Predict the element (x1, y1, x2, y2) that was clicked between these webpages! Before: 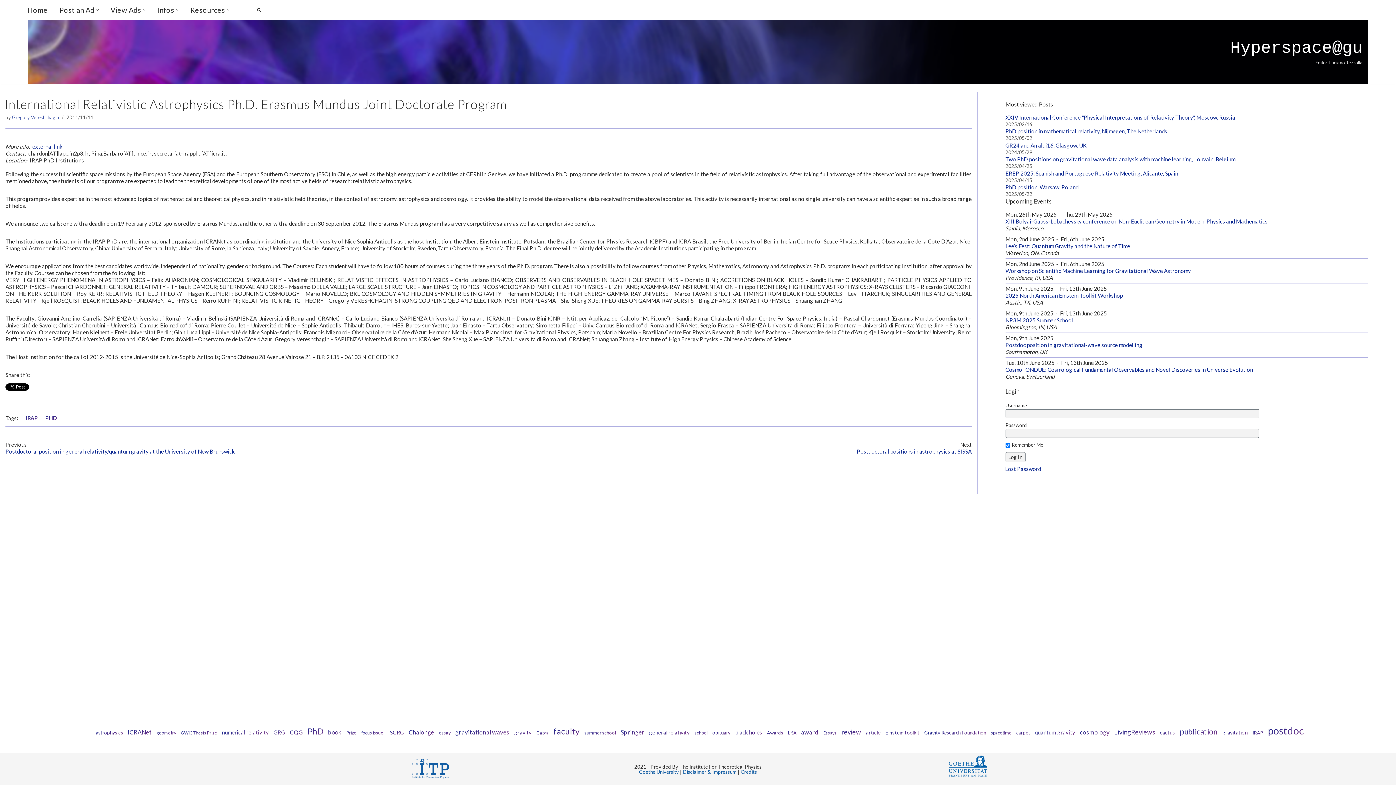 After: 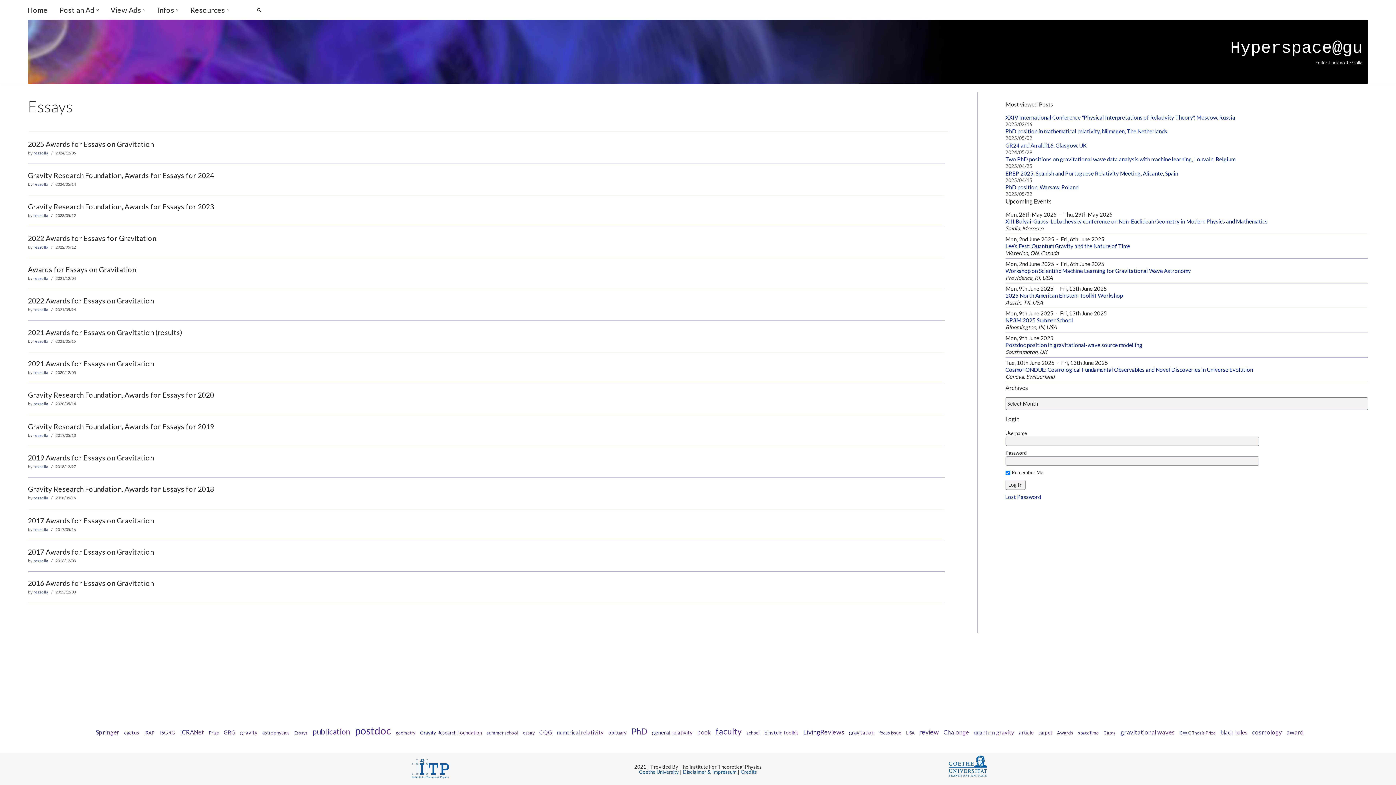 Action: bbox: (819, 730, 836, 735) label: Essays (15 items)